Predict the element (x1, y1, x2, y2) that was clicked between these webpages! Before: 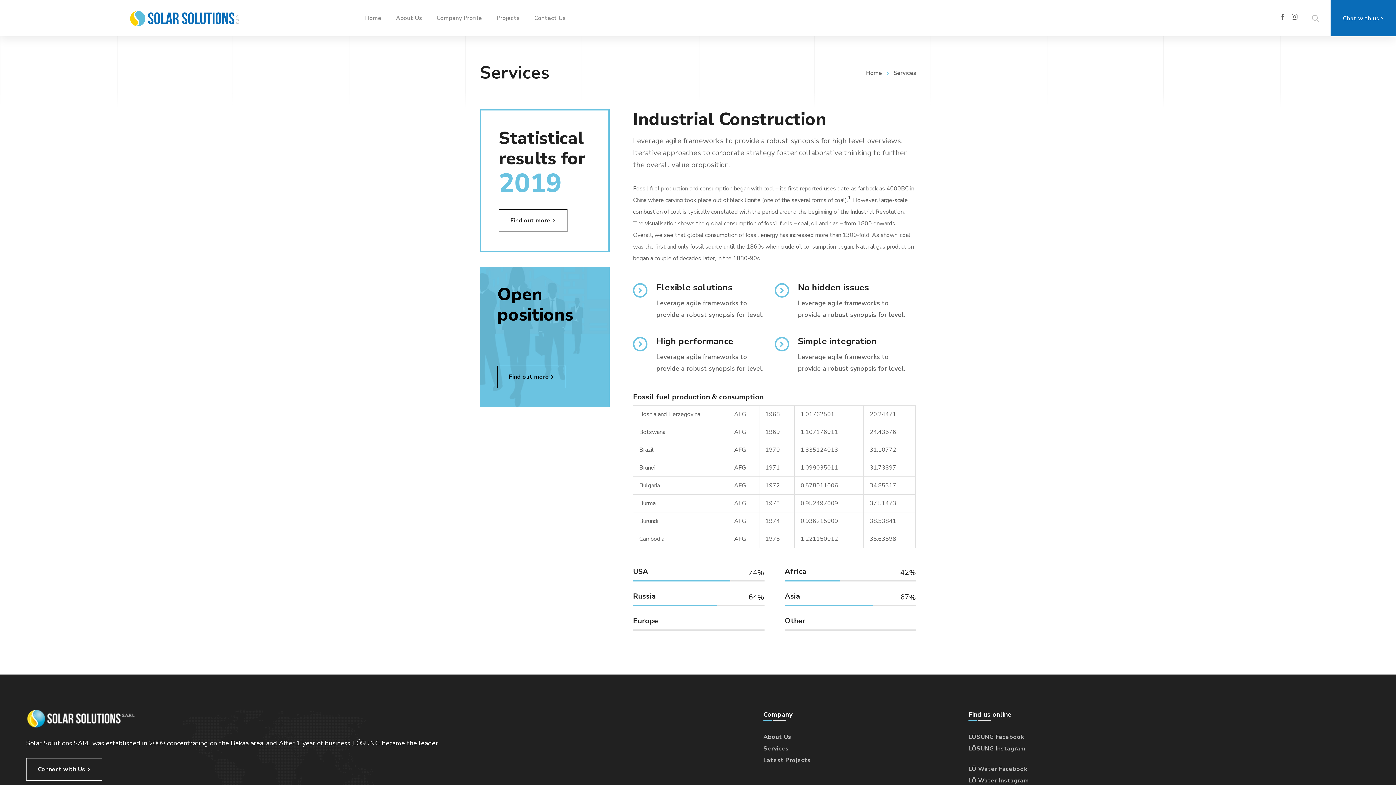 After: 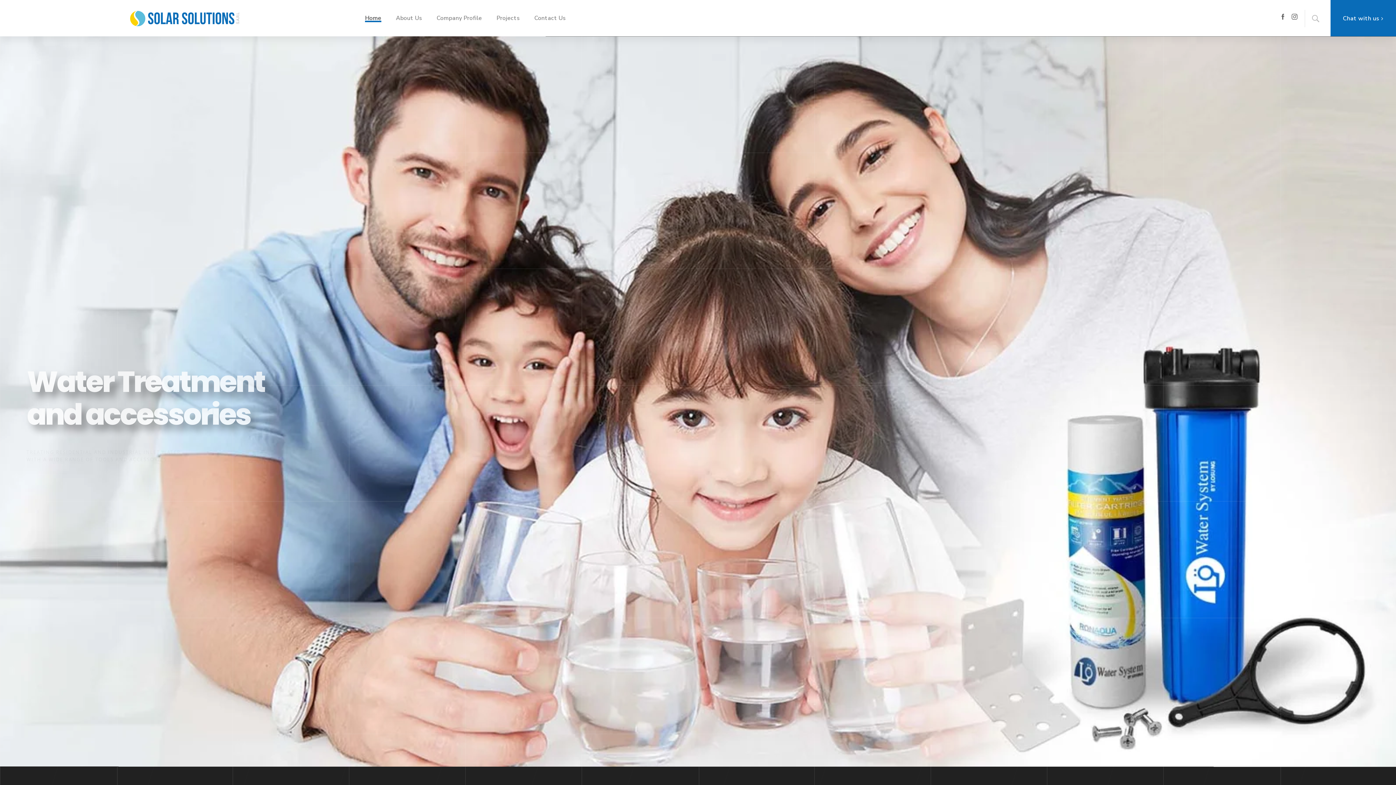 Action: bbox: (26, 718, 135, 726)